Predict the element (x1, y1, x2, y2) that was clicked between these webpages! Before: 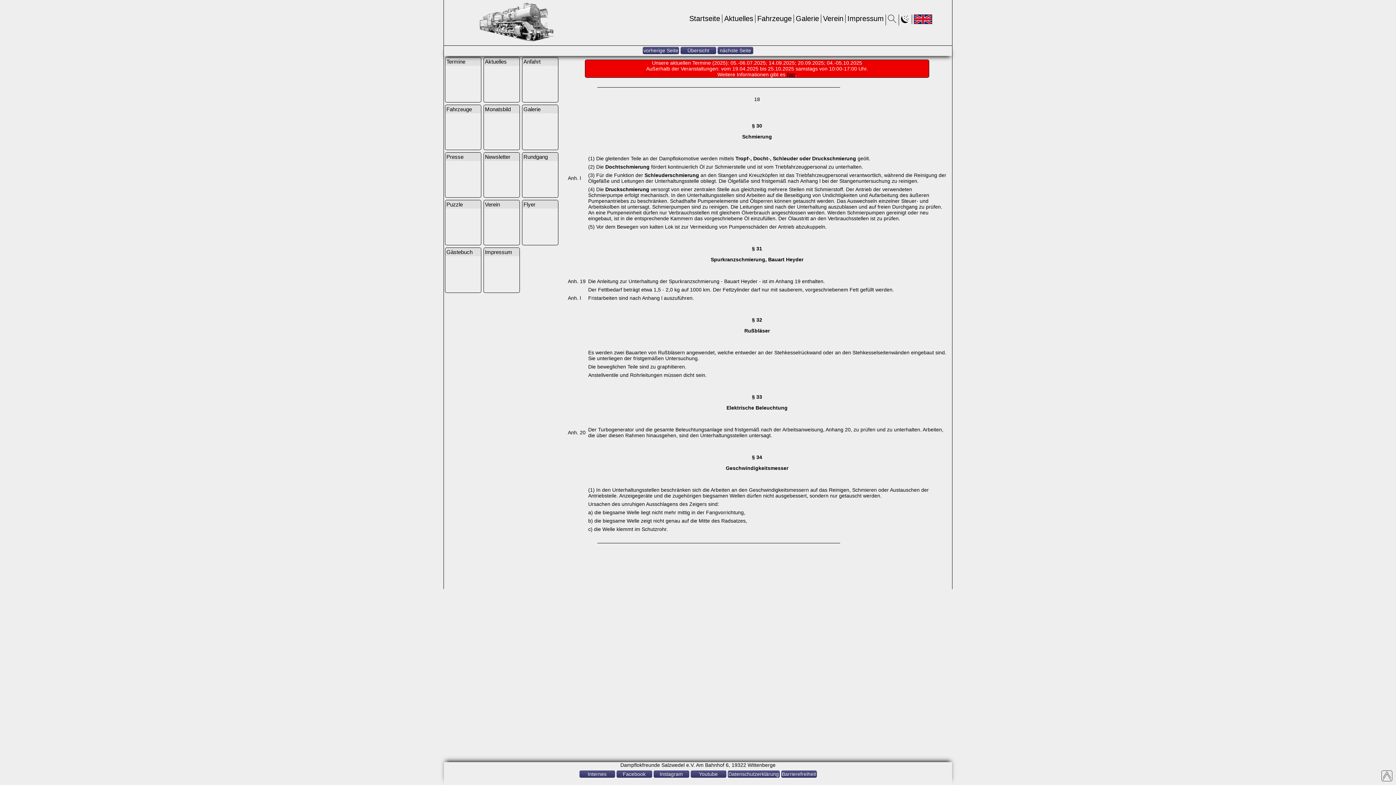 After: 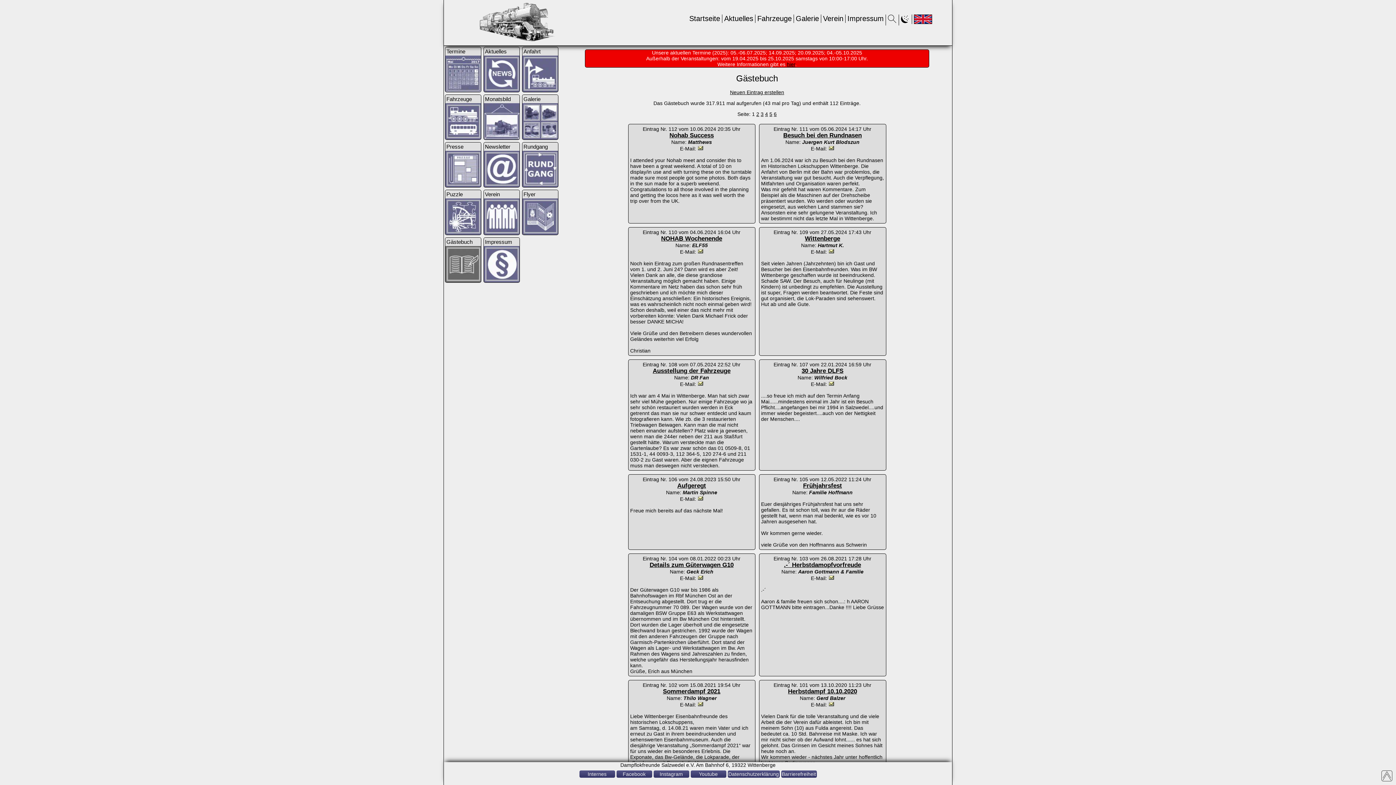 Action: label: Gästebuch bbox: (445, 248, 481, 292)